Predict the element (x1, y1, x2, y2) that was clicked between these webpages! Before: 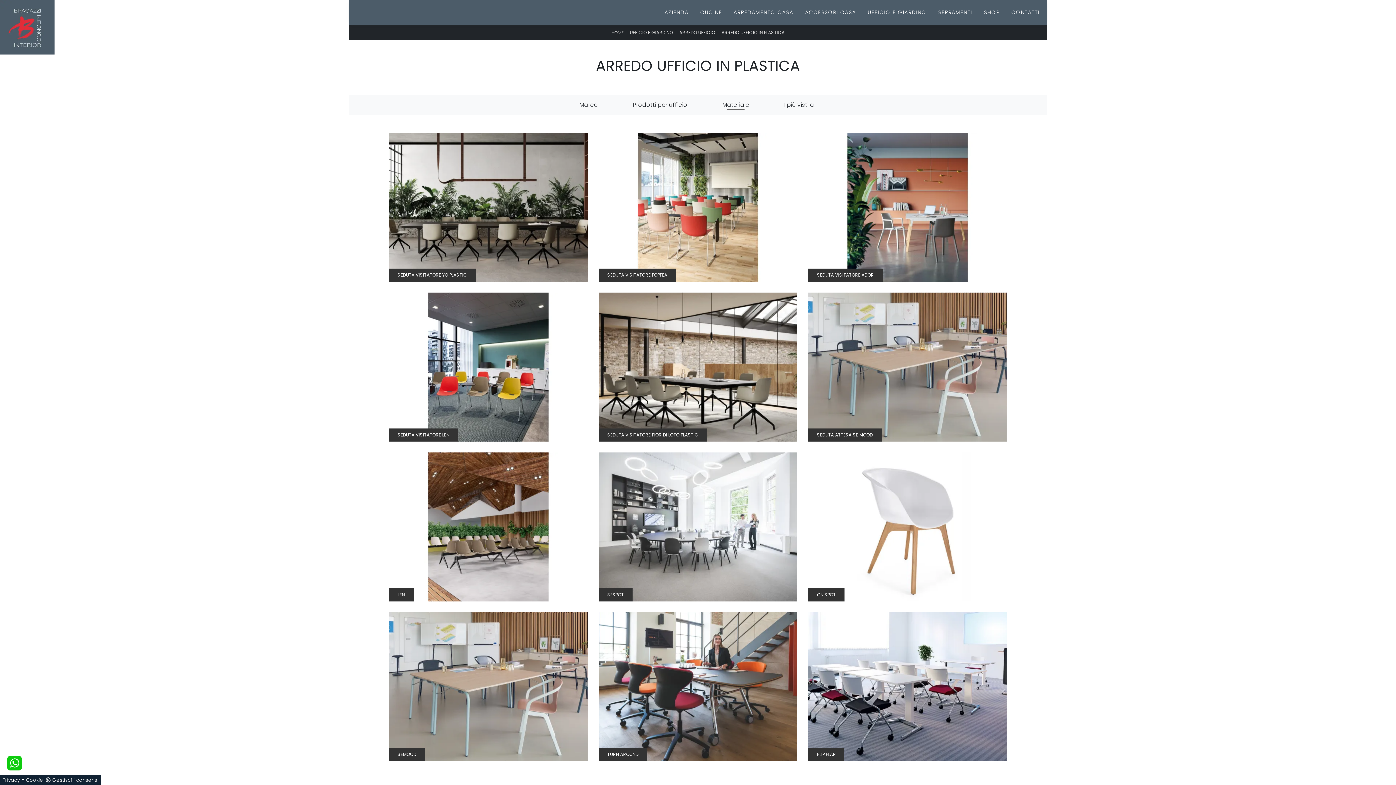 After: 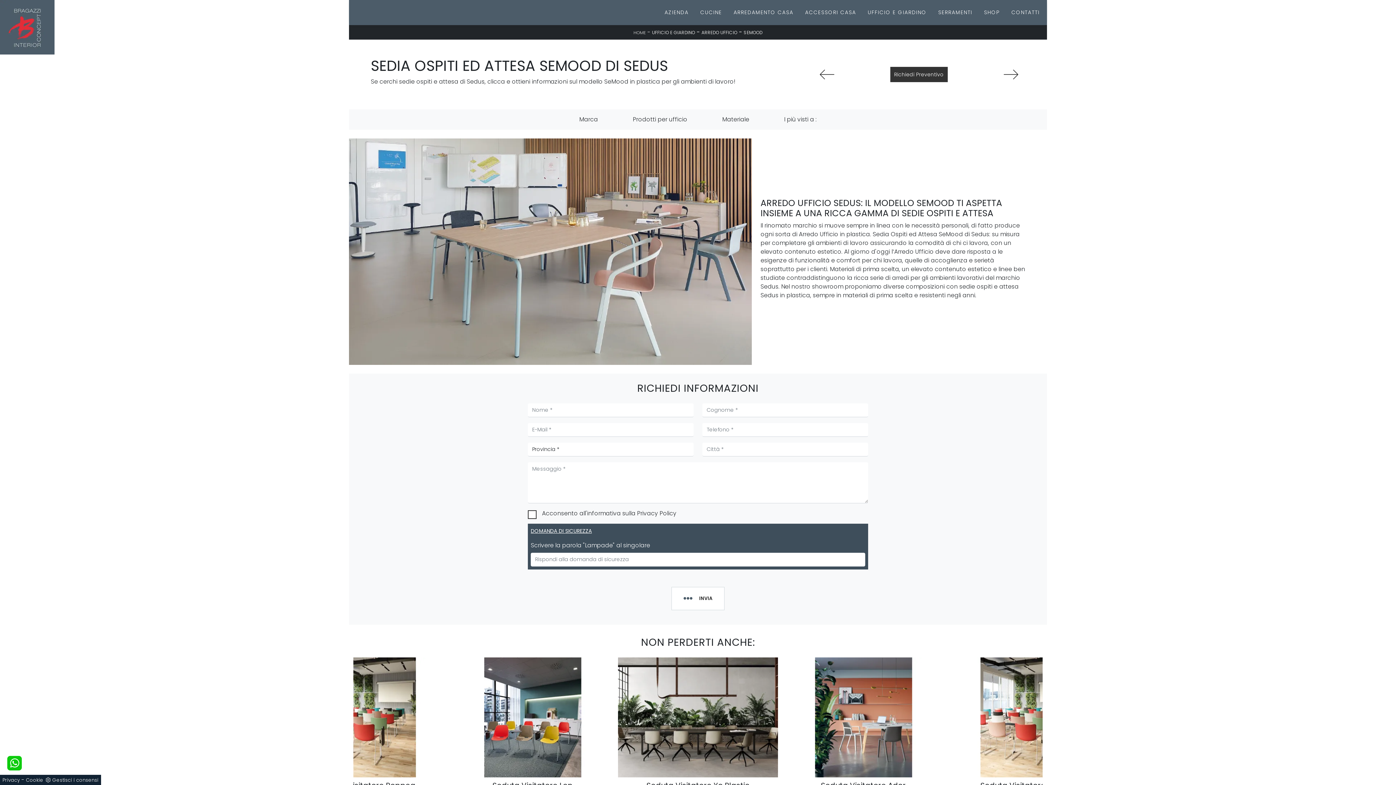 Action: label: SEMOOD

Se cerchi sedie ospiti e attesa di Sedus, clicca e ottieni informazioni sul modello SeMood in plastica per gli ambienti di lavoro! bbox: (389, 612, 587, 761)